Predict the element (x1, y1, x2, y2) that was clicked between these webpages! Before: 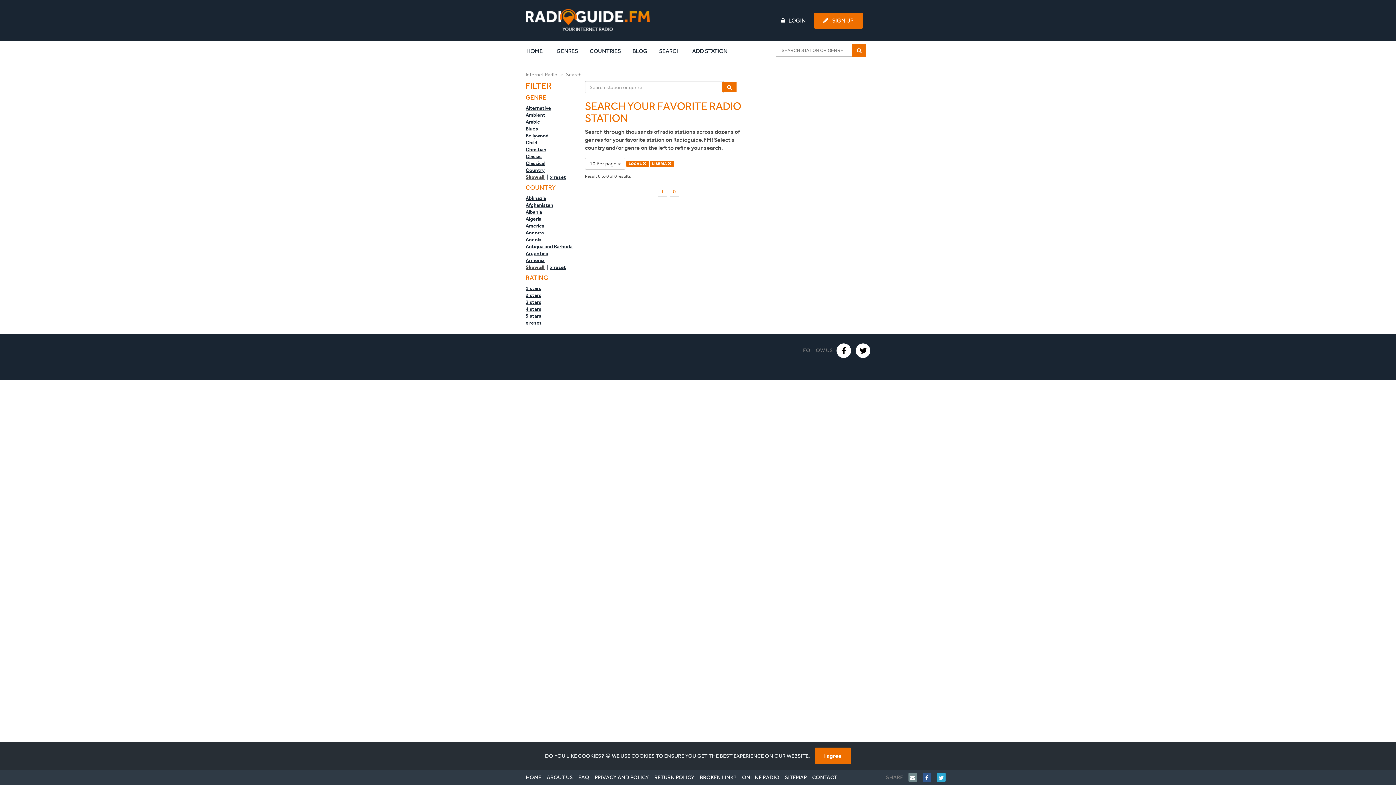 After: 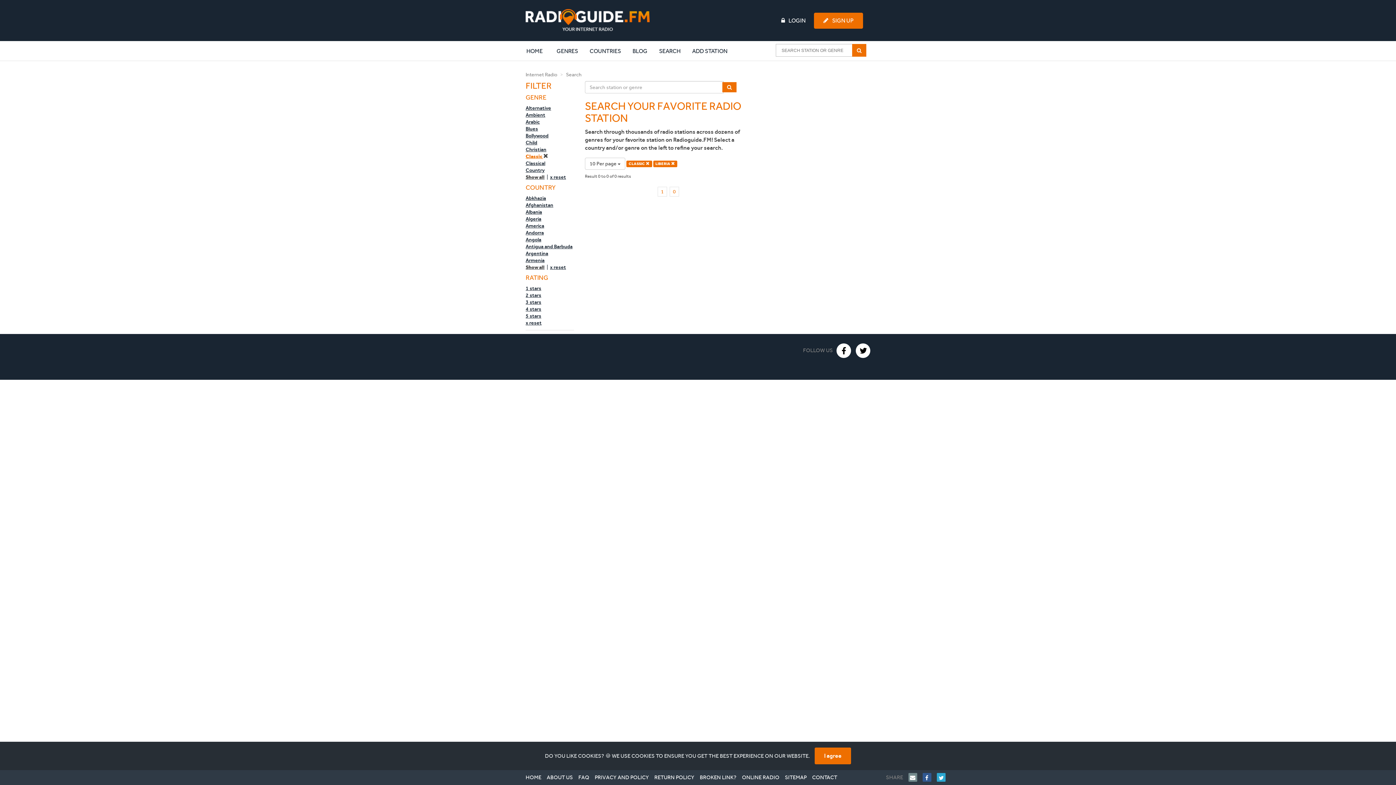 Action: label: Classic bbox: (525, 153, 541, 160)